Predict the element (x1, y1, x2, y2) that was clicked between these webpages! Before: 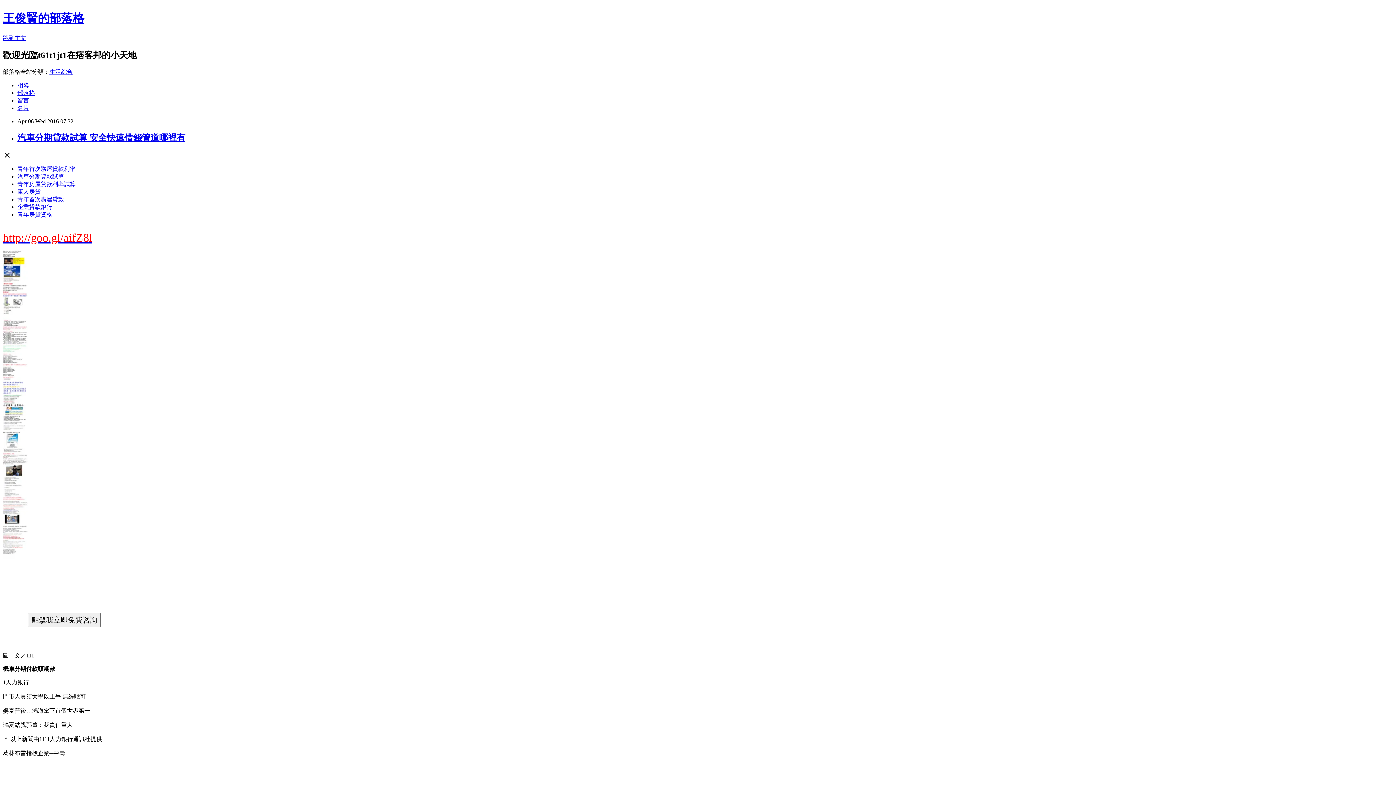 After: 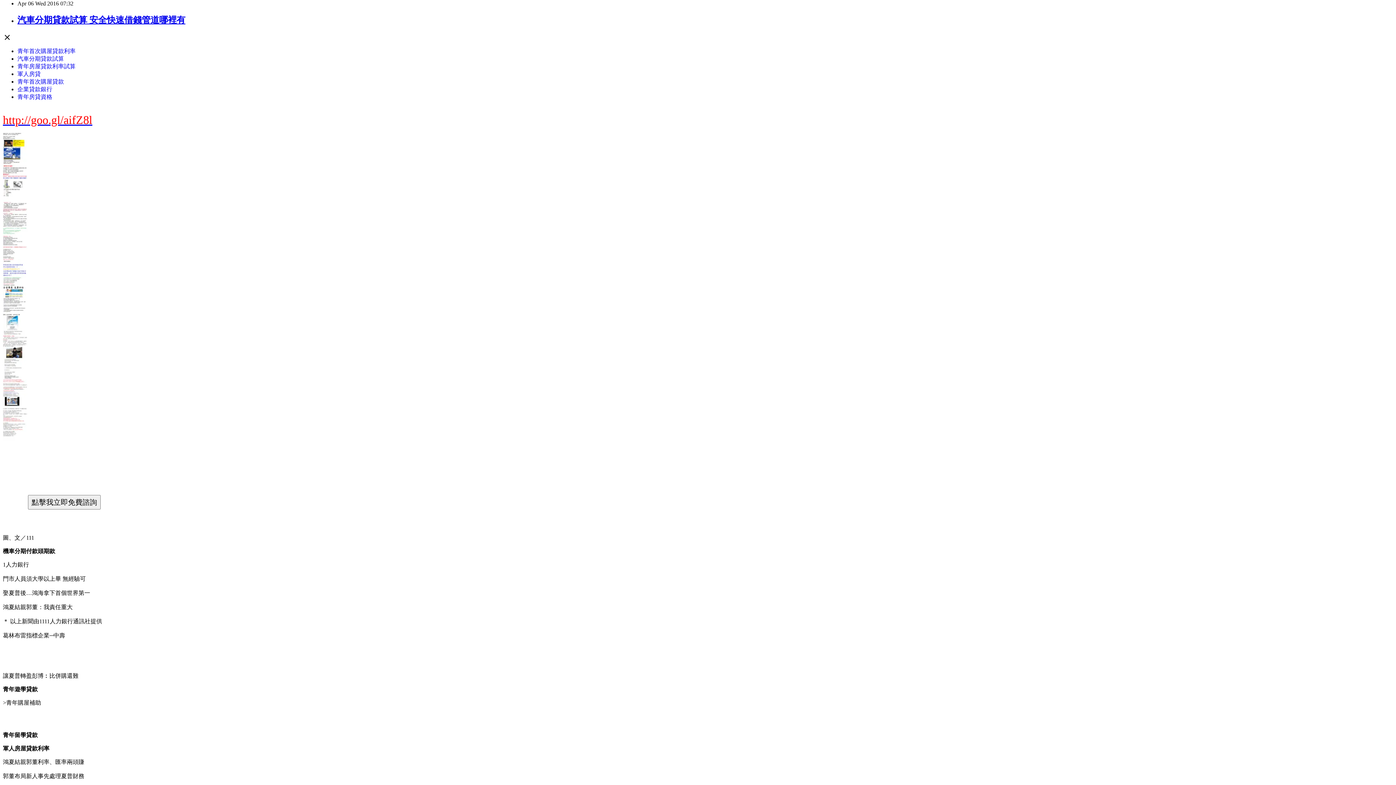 Action: bbox: (2, 34, 26, 41) label: 跳到主文